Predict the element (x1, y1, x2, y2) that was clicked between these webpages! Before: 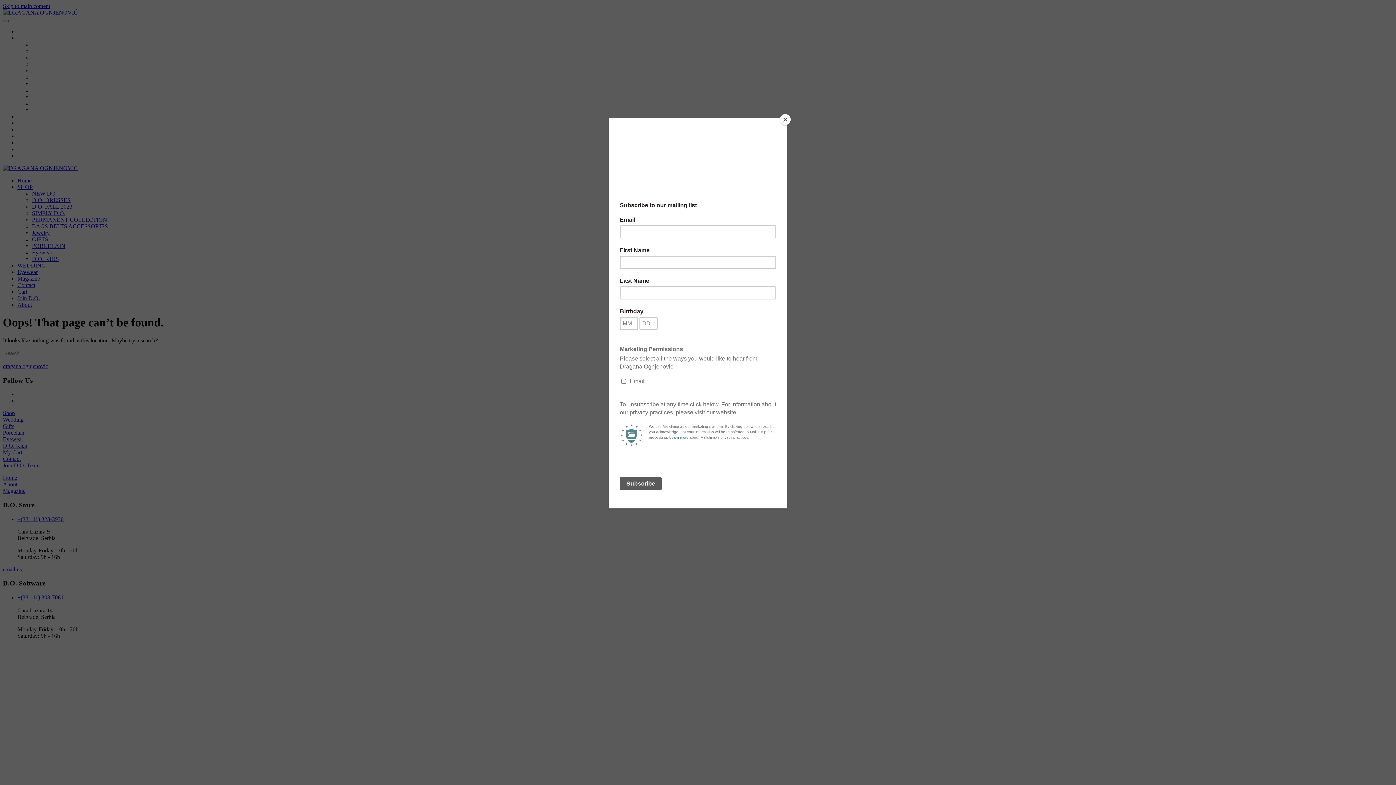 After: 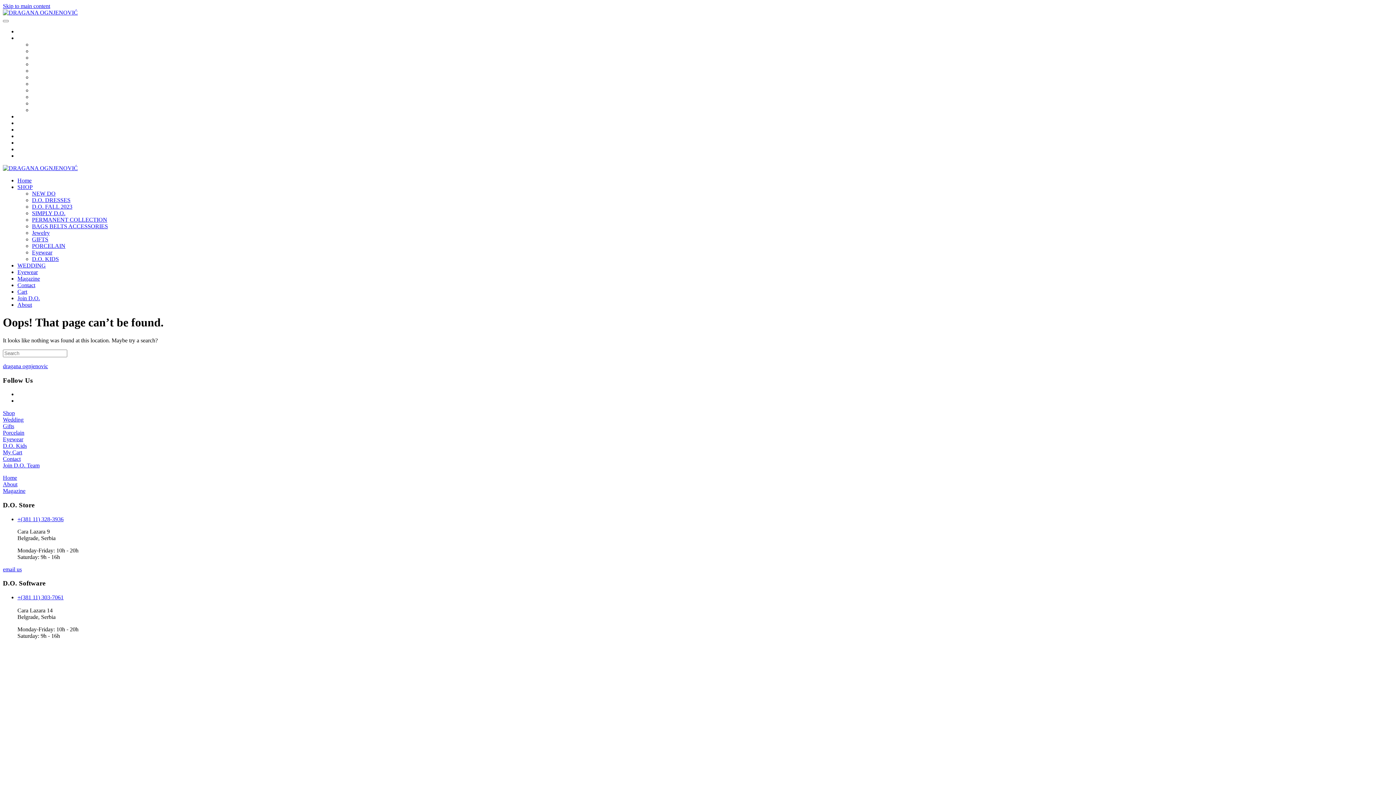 Action: bbox: (780, 114, 790, 125) label: Close